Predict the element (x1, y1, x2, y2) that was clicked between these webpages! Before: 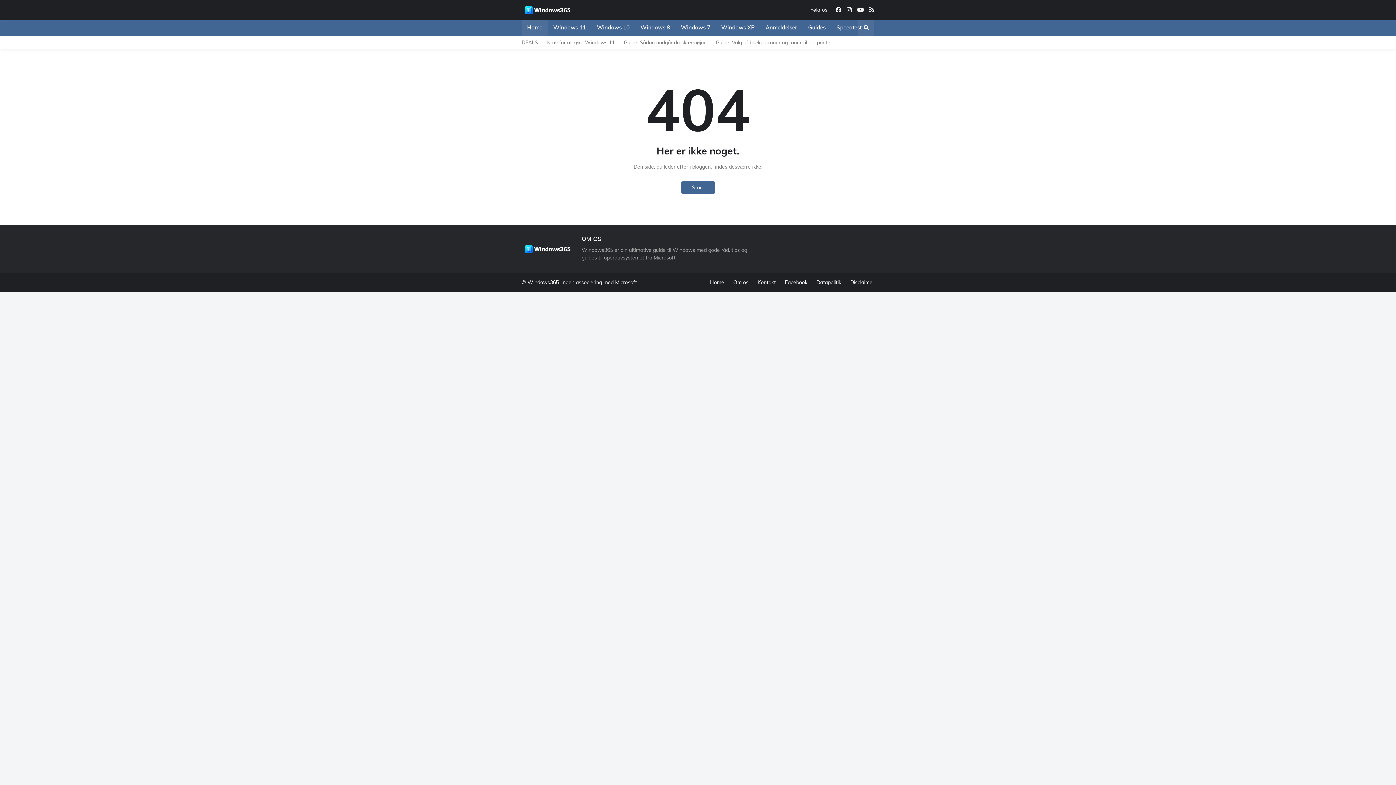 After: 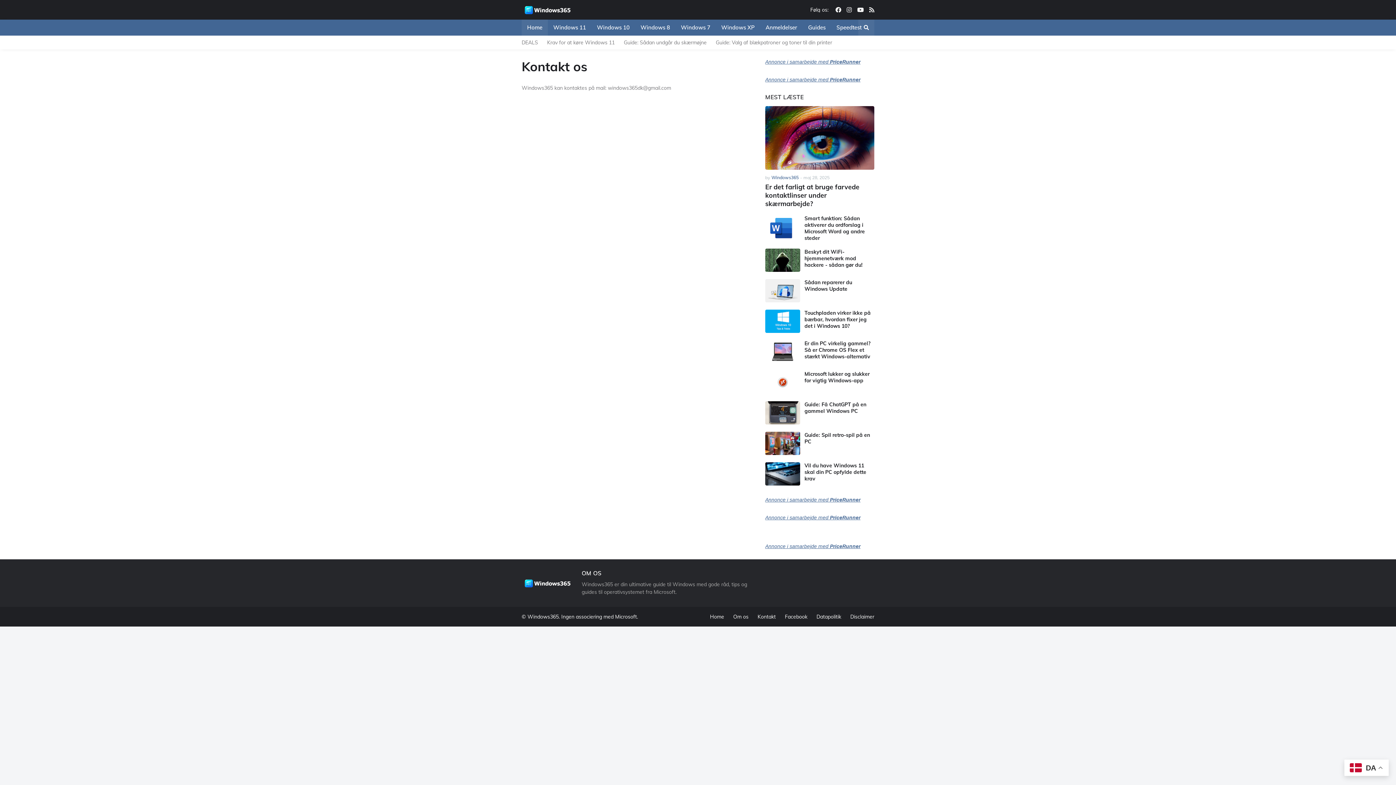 Action: bbox: (757, 279, 776, 285) label: Kontakt